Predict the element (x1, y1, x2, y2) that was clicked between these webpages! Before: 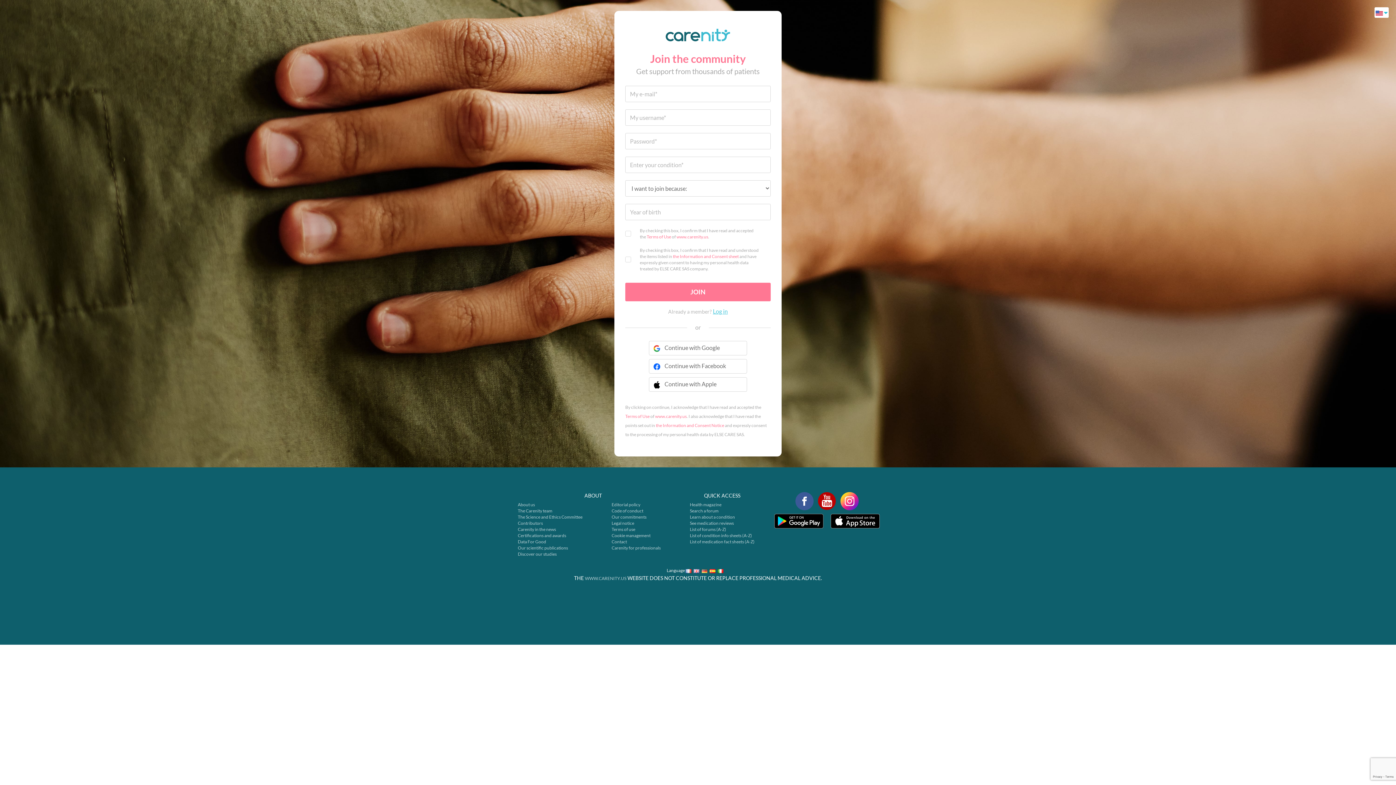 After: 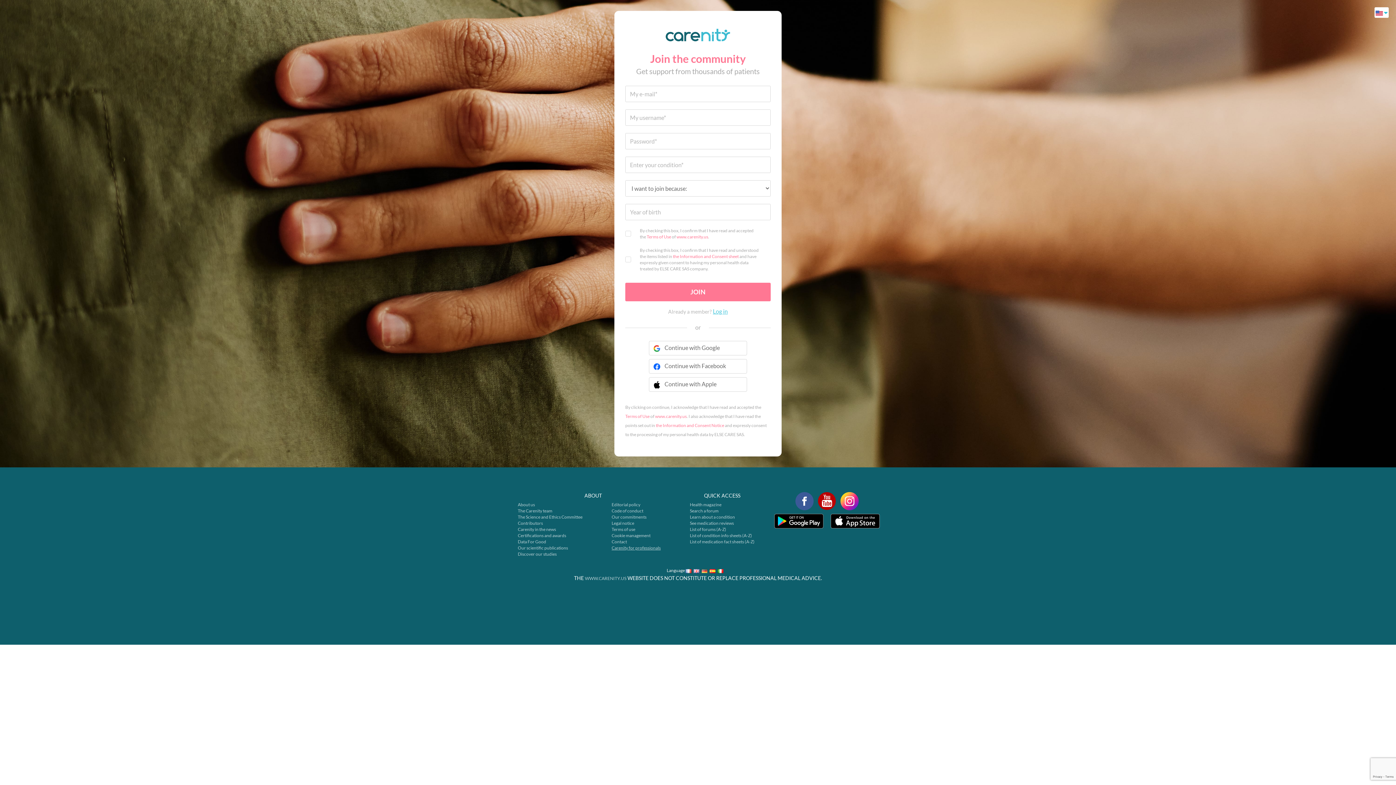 Action: label: Carenity for professionals bbox: (611, 545, 660, 551)